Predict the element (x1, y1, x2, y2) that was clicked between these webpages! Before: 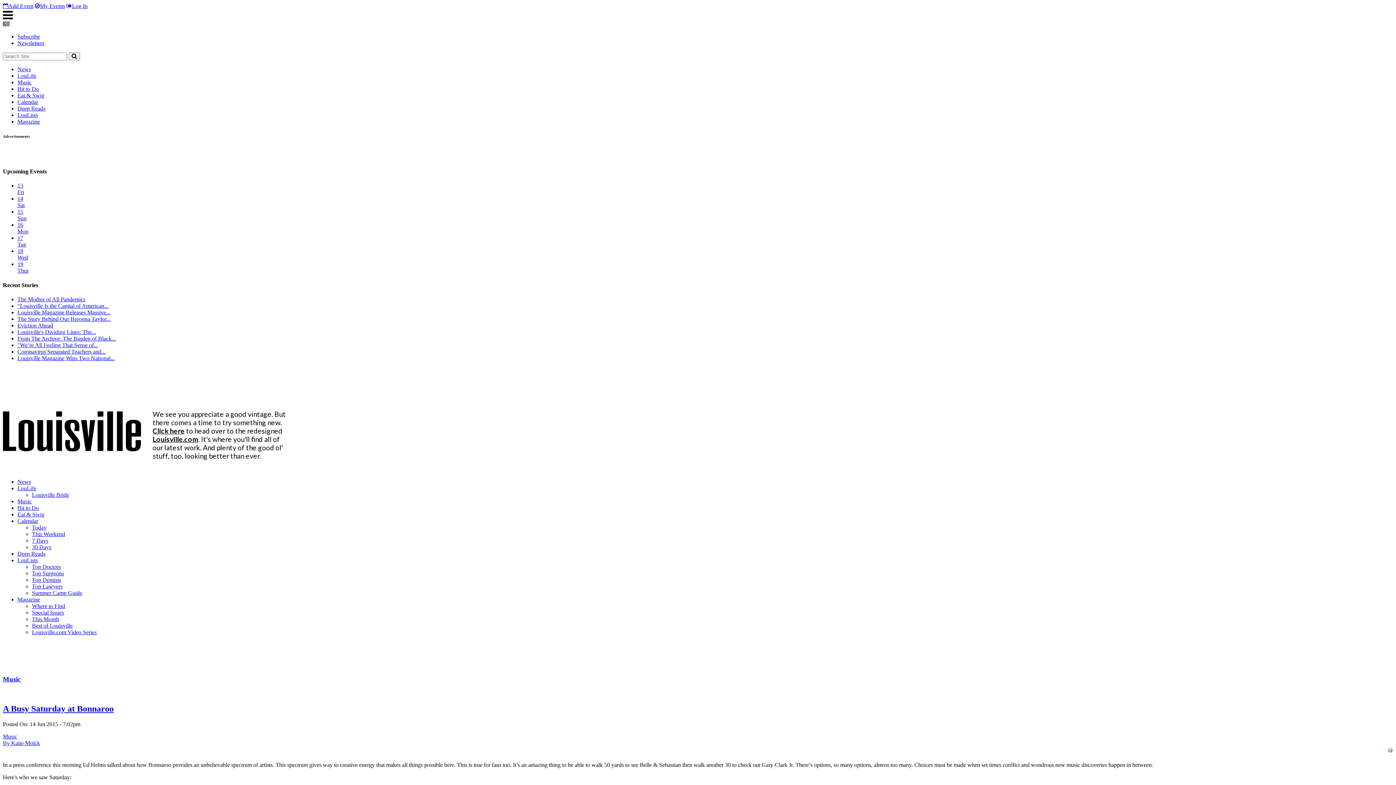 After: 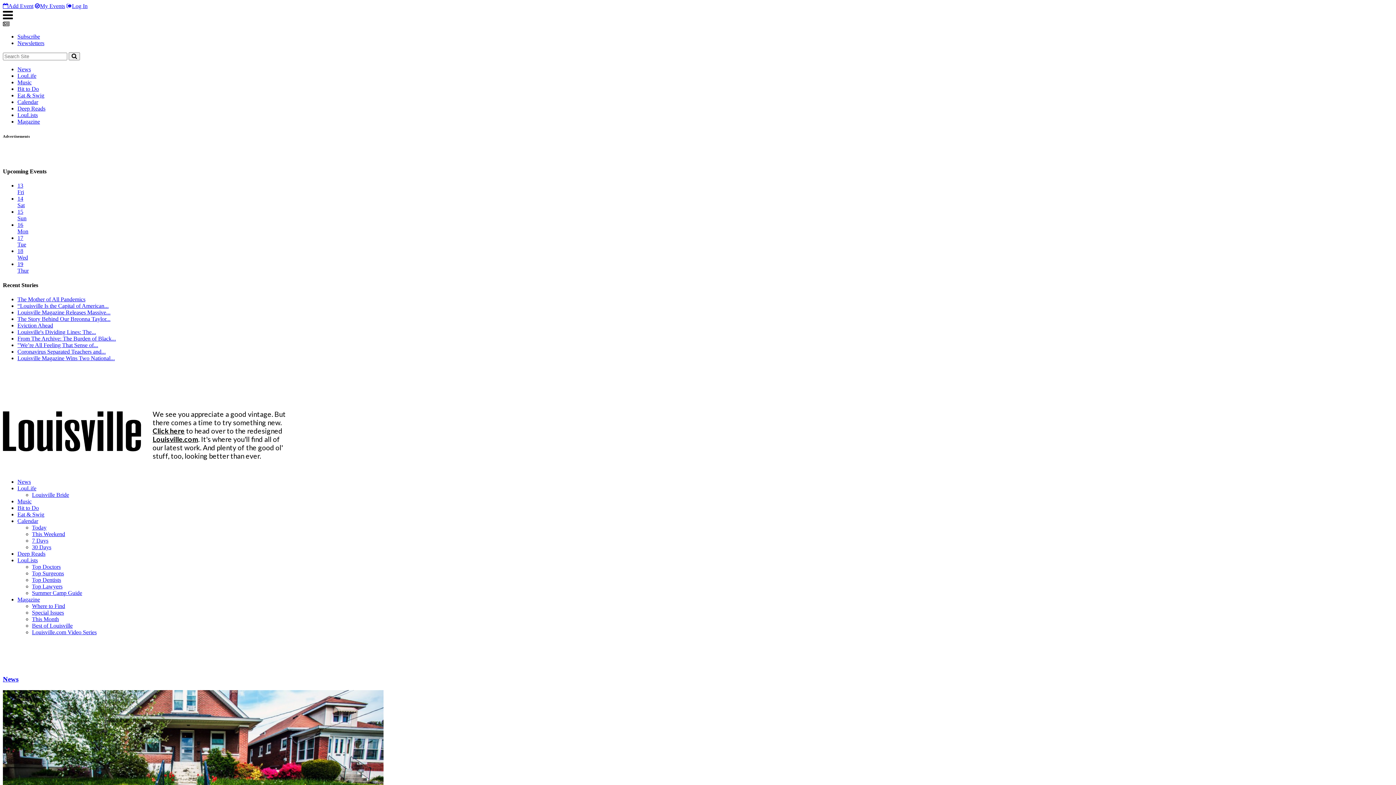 Action: bbox: (2, 733, 17, 739) label: Music